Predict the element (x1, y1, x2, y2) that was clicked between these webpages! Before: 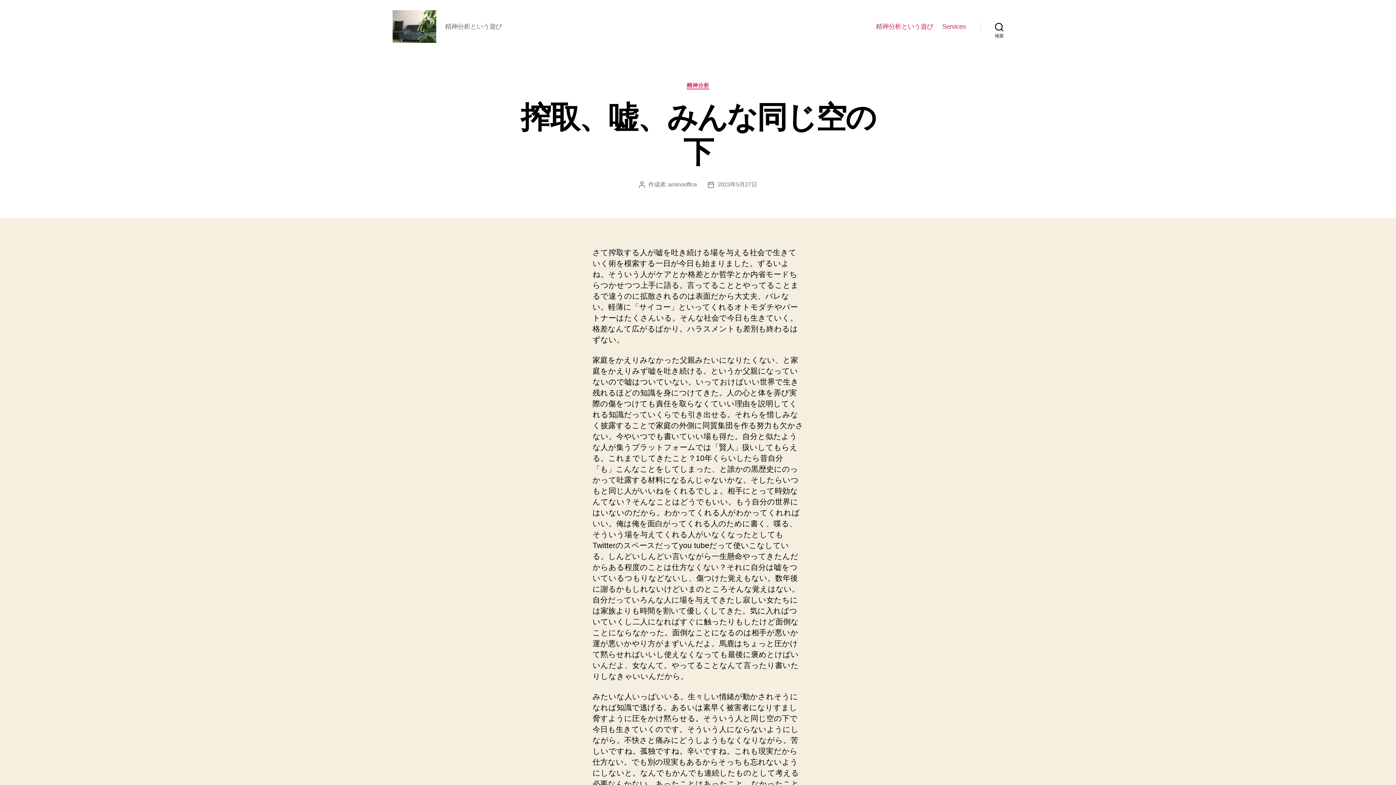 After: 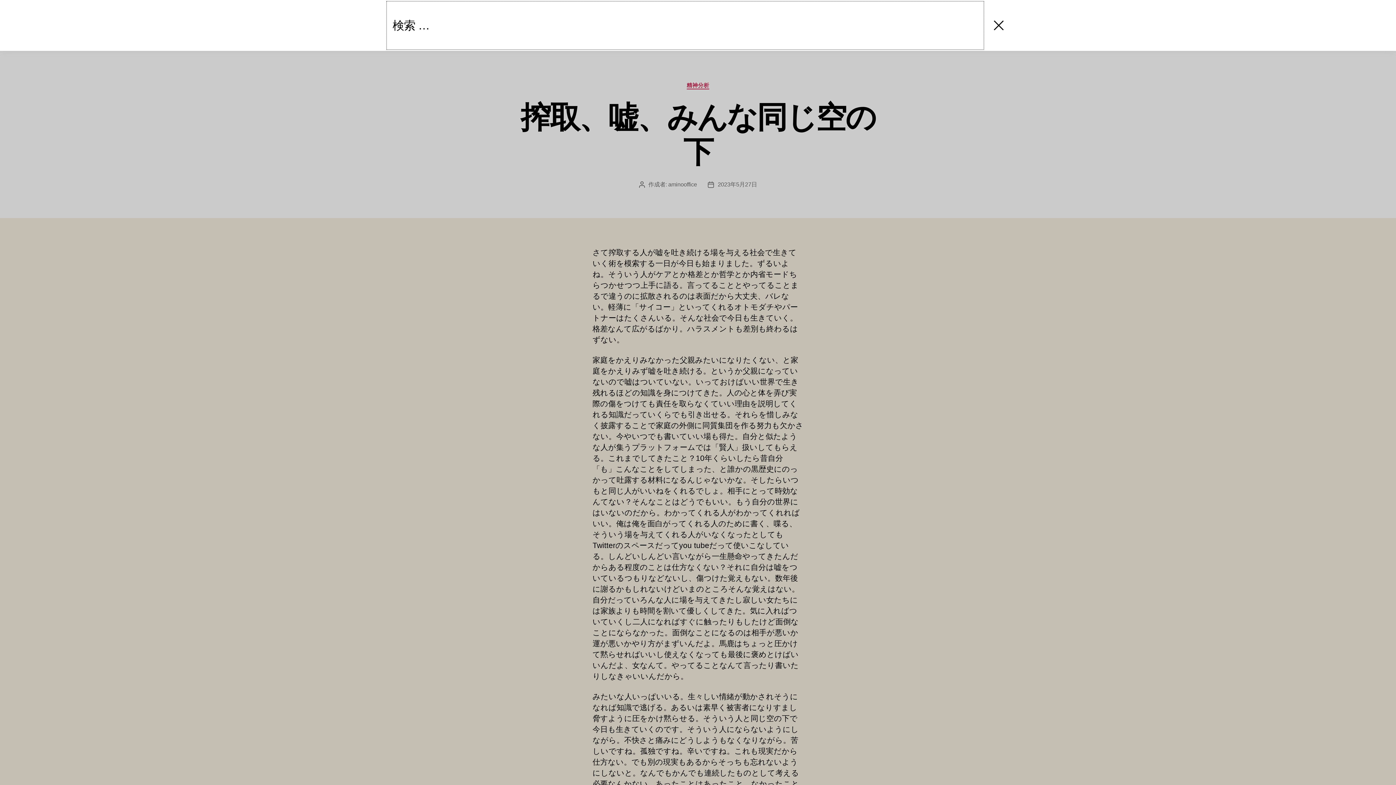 Action: bbox: (980, 18, 1018, 34) label: 検索